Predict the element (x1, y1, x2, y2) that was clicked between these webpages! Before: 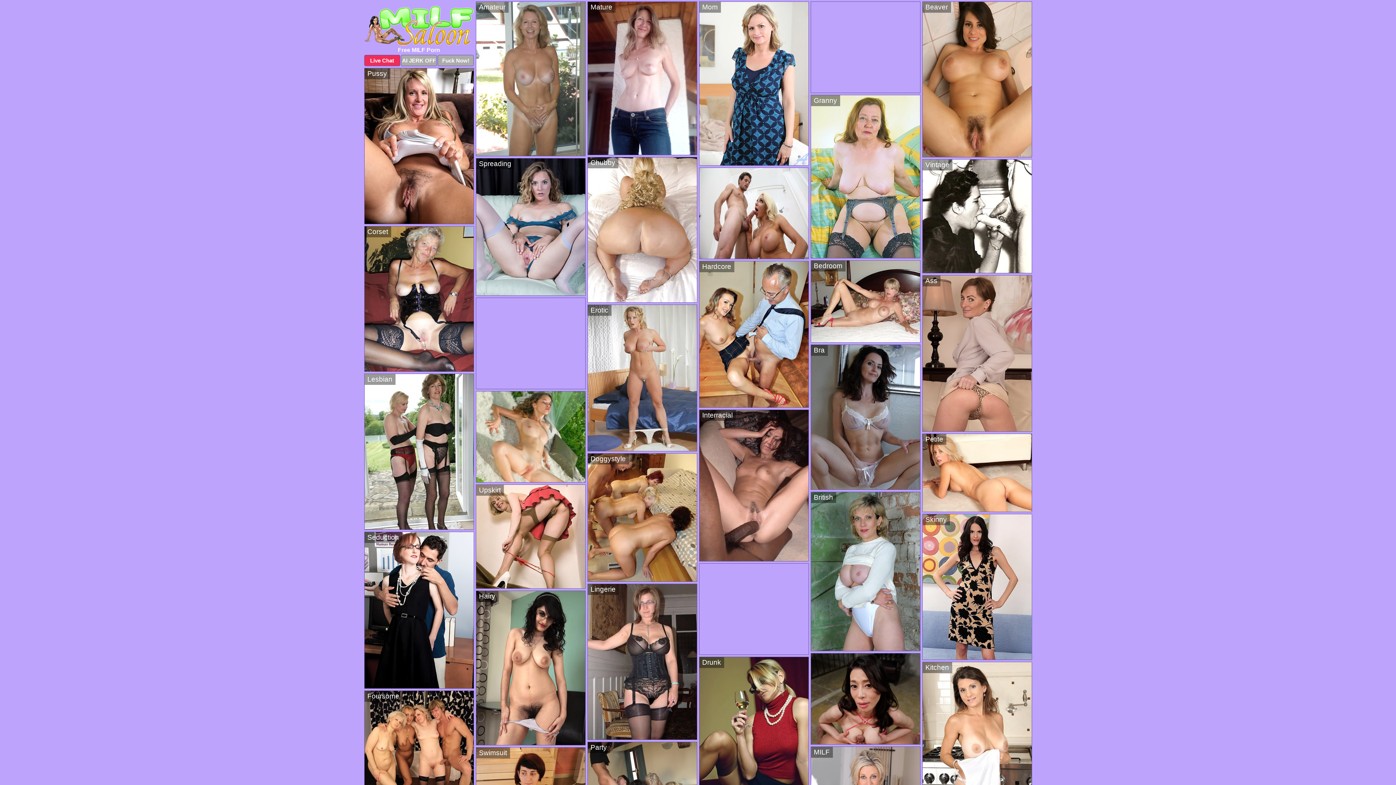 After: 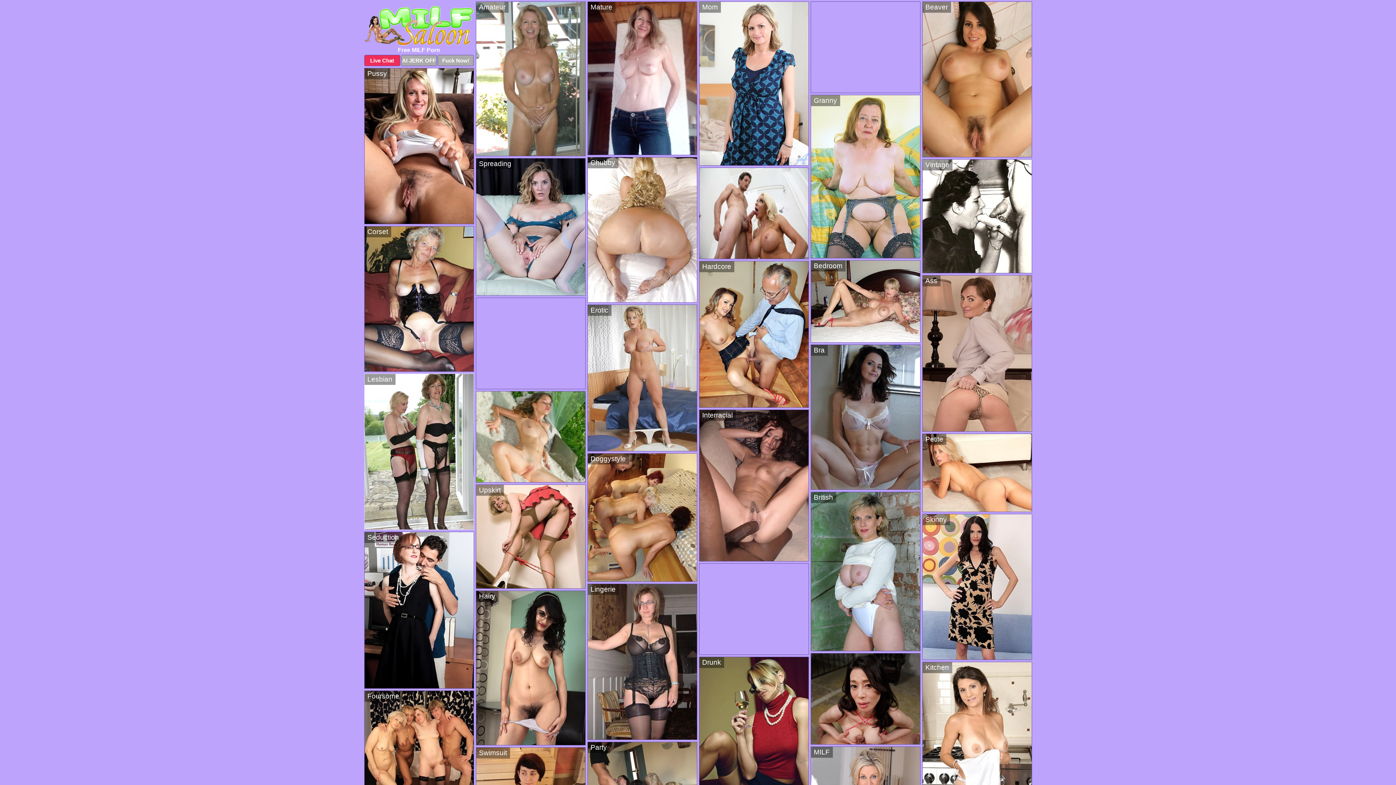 Action: bbox: (364, 373, 474, 530) label: Lesbian